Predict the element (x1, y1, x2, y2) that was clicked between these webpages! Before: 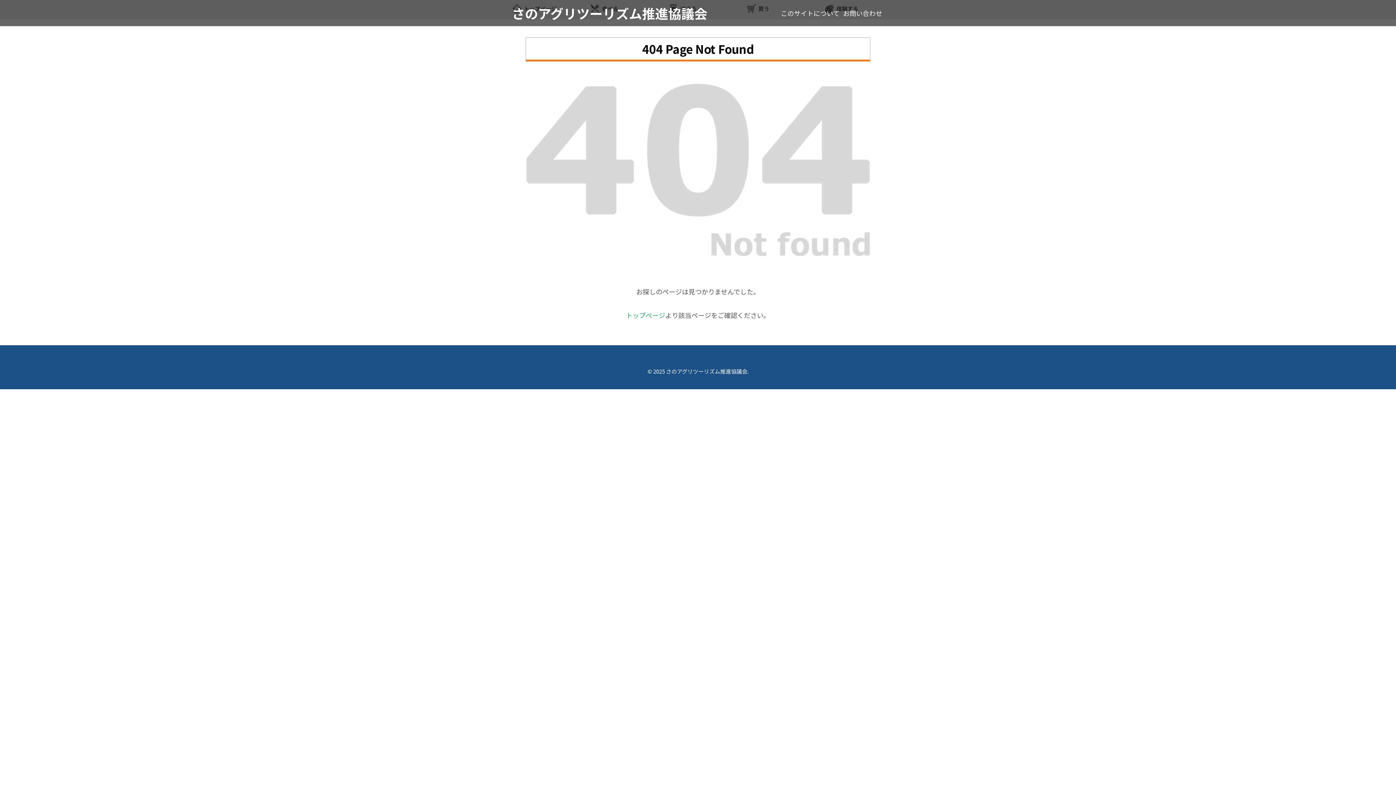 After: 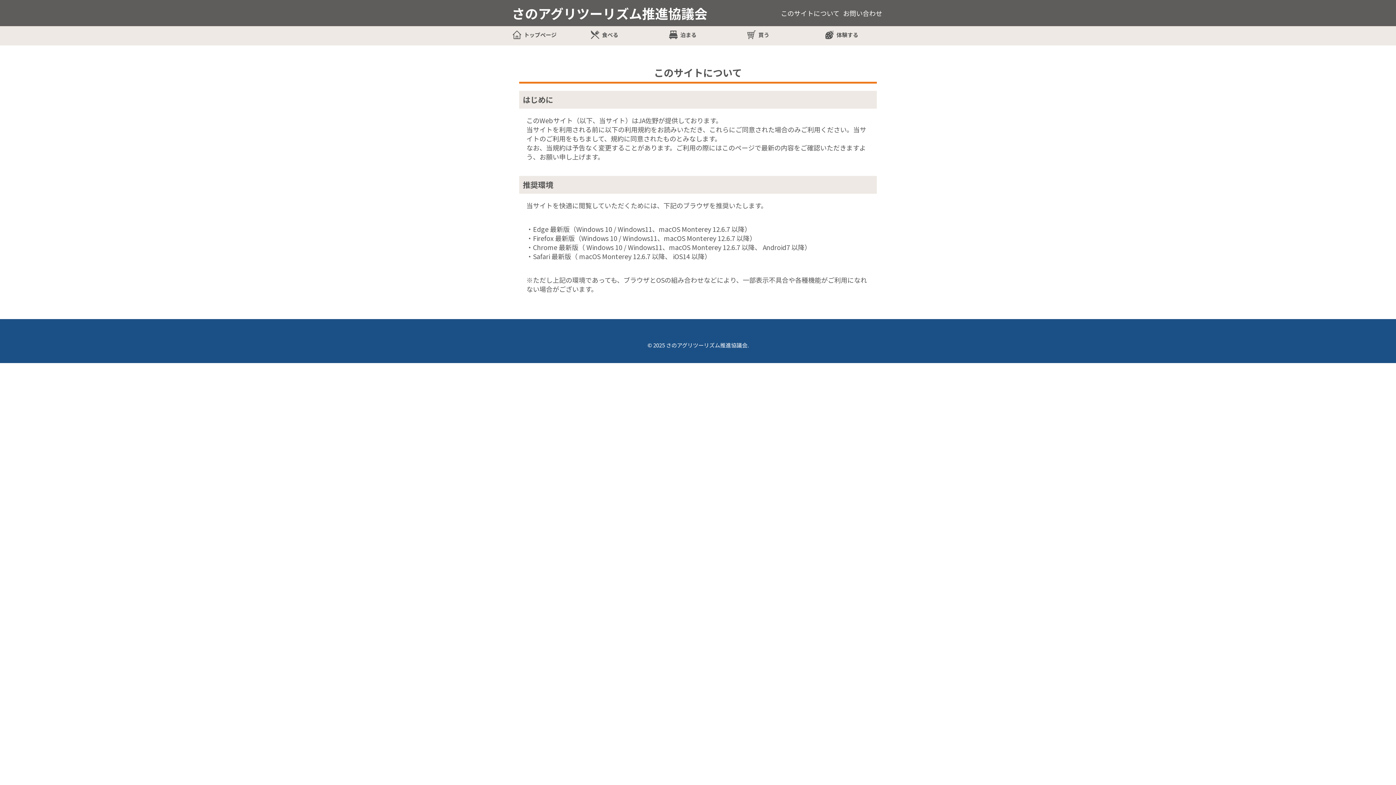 Action: bbox: (779, 7, 841, 19) label: このサイトについて